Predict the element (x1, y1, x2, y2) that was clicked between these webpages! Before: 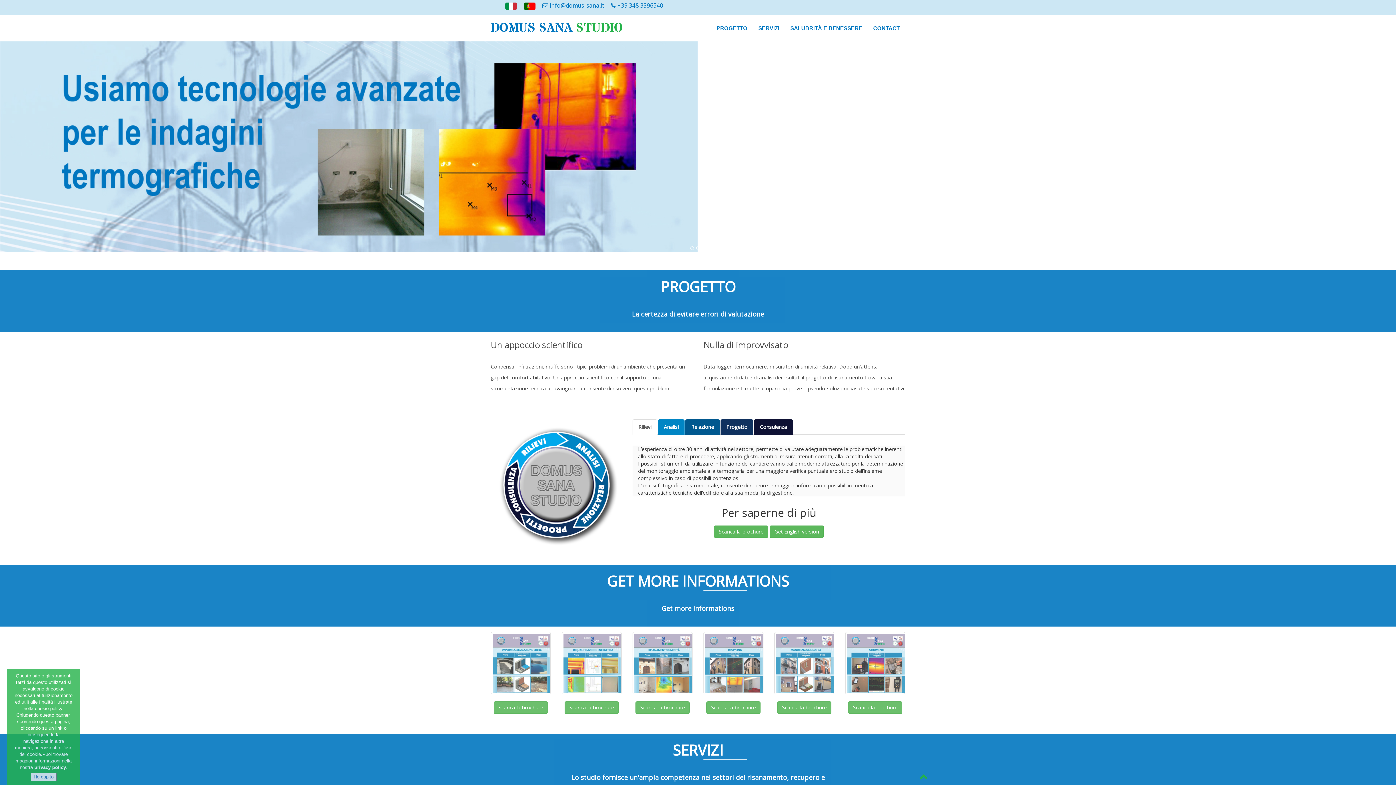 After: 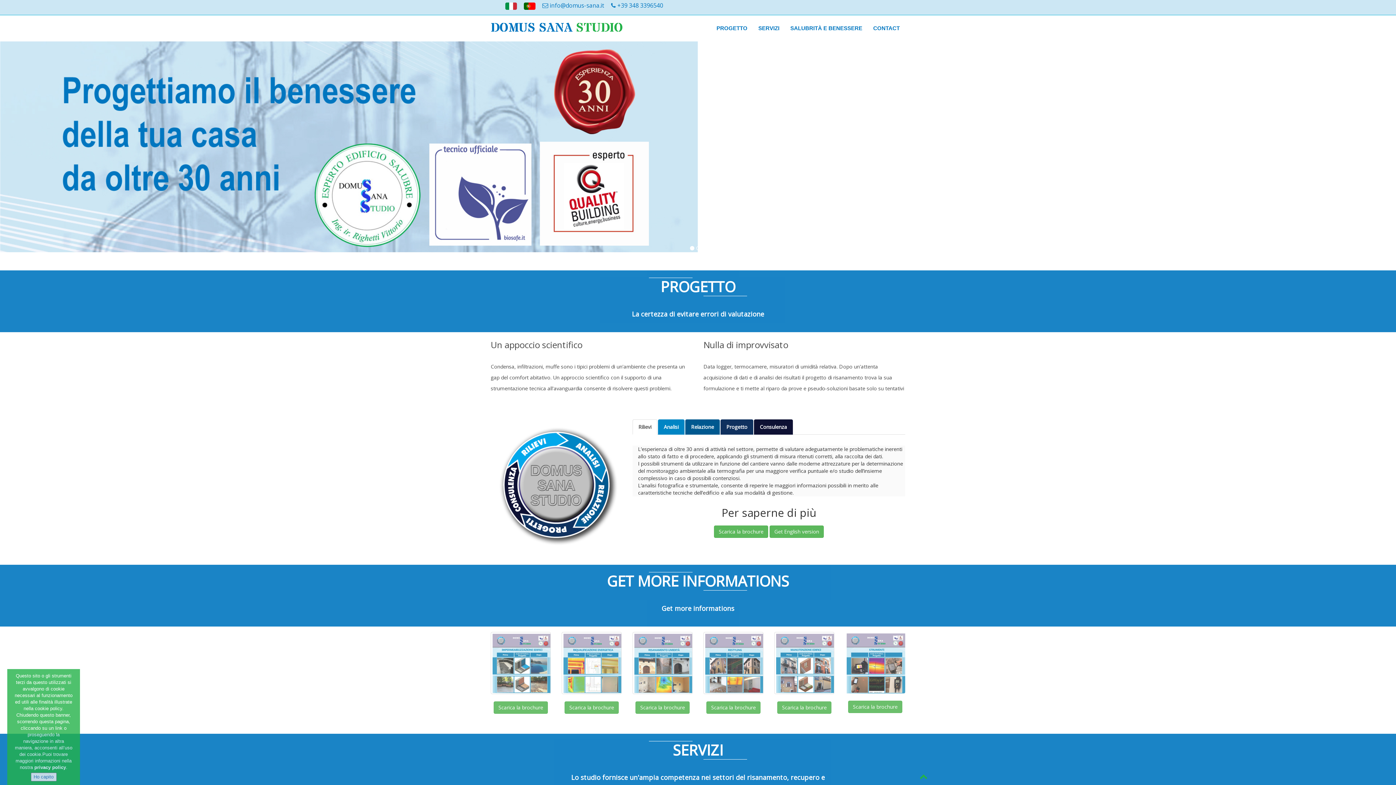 Action: bbox: (845, 632, 905, 694)